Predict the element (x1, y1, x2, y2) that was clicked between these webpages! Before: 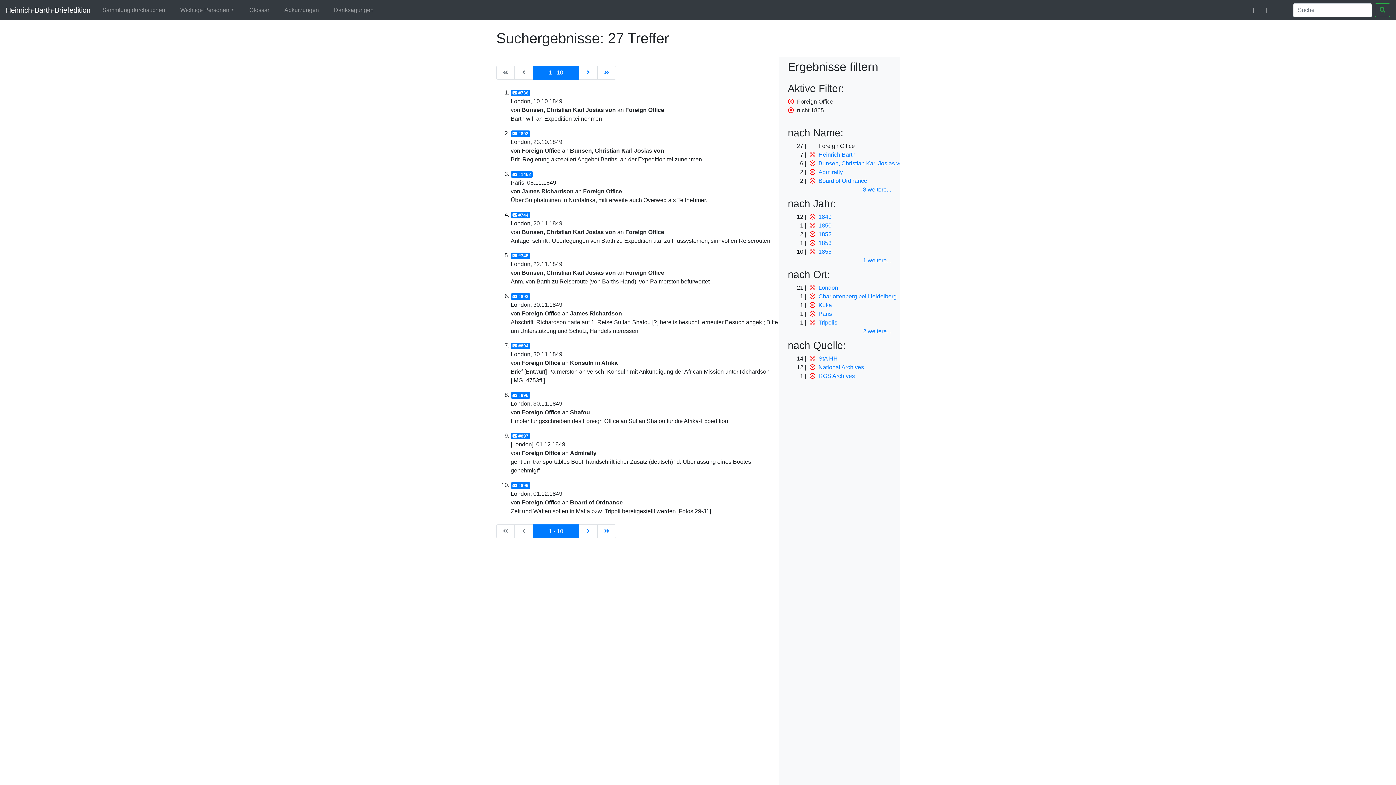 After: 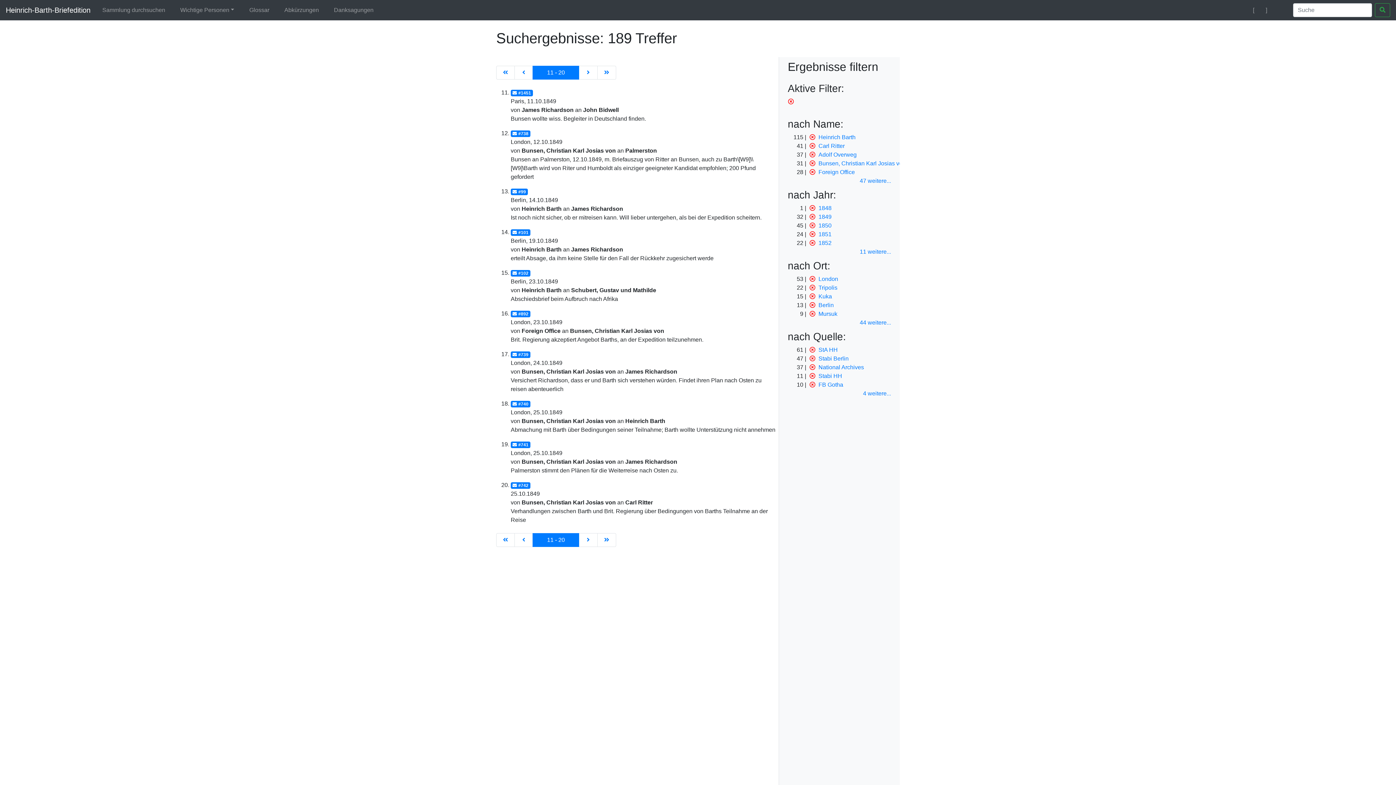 Action: label: Nächste Seite bbox: (578, 524, 597, 538)